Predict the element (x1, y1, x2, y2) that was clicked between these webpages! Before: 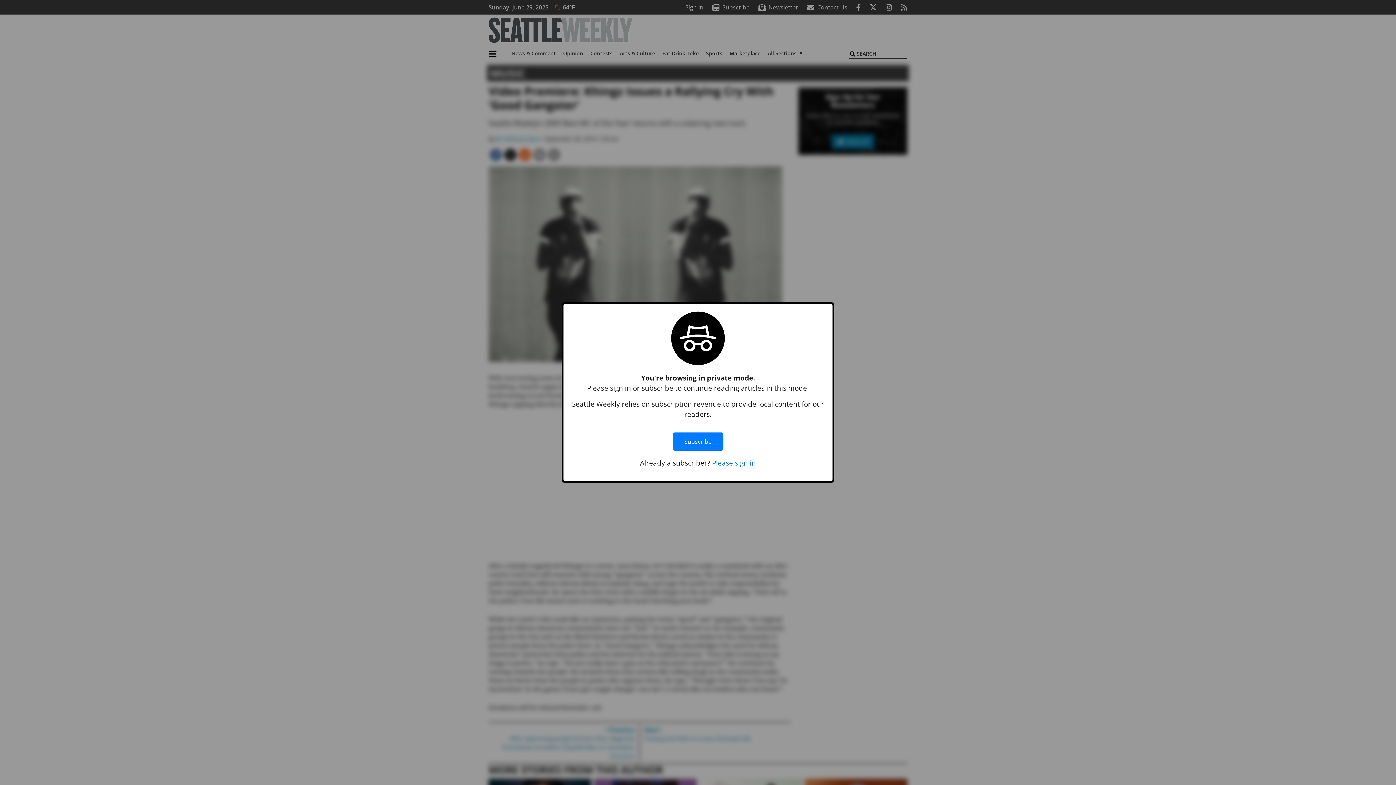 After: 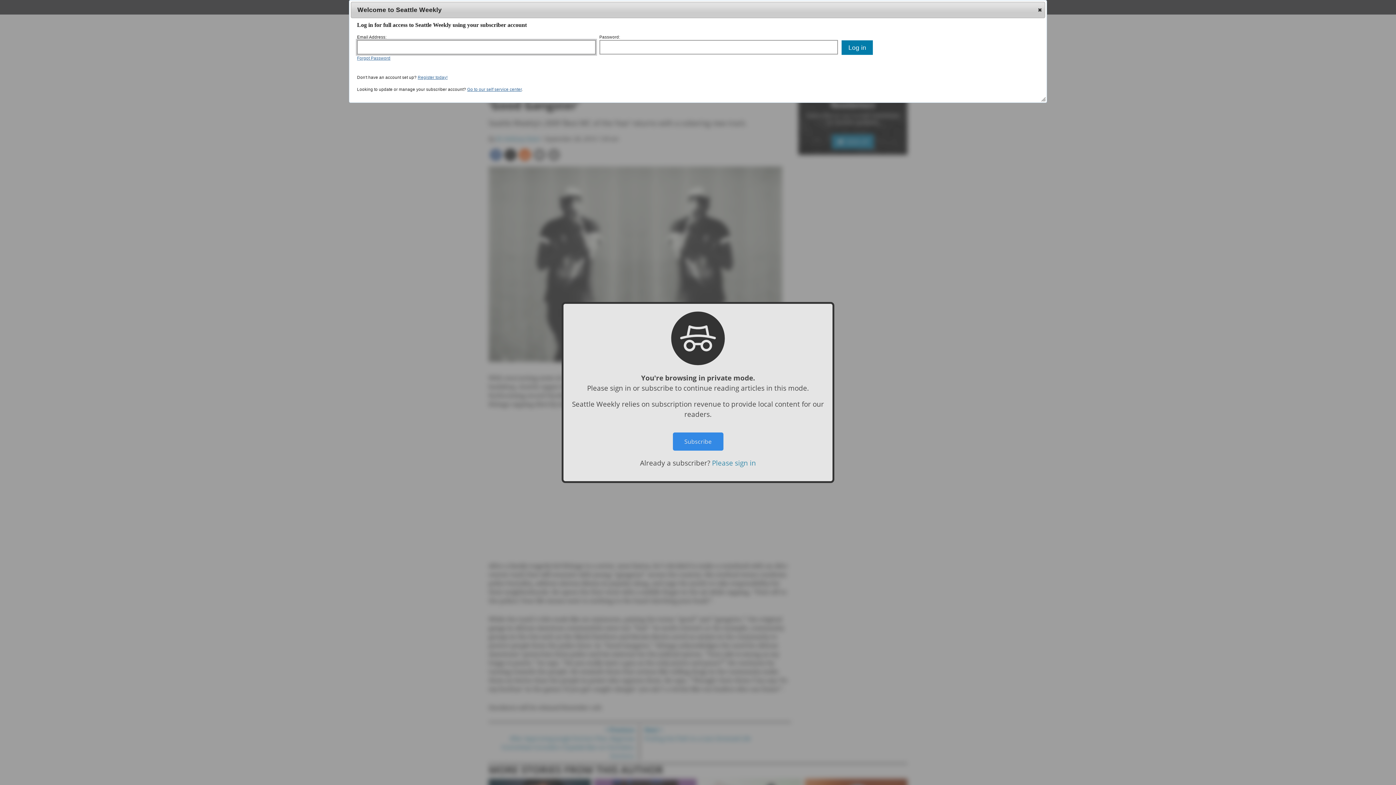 Action: label: Please sign in bbox: (712, 458, 756, 467)